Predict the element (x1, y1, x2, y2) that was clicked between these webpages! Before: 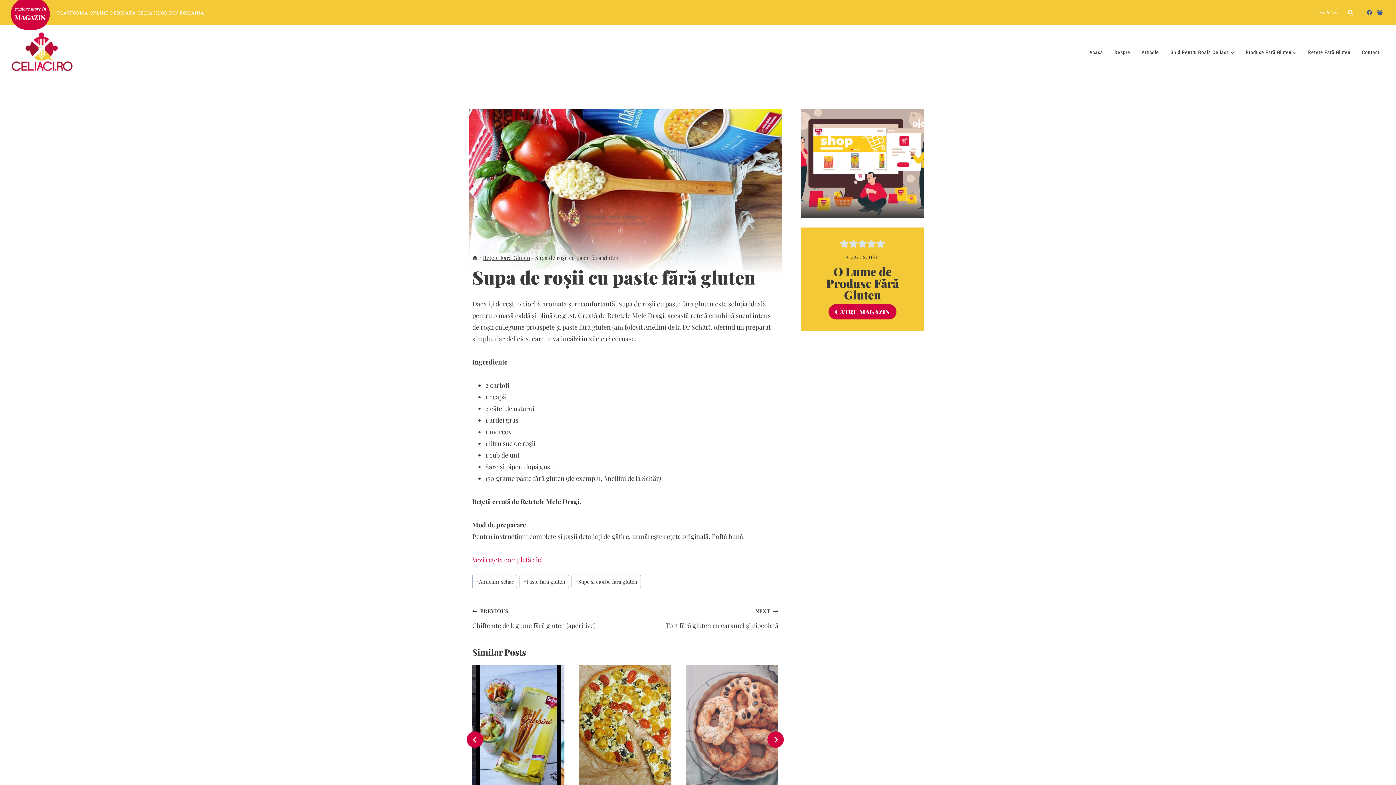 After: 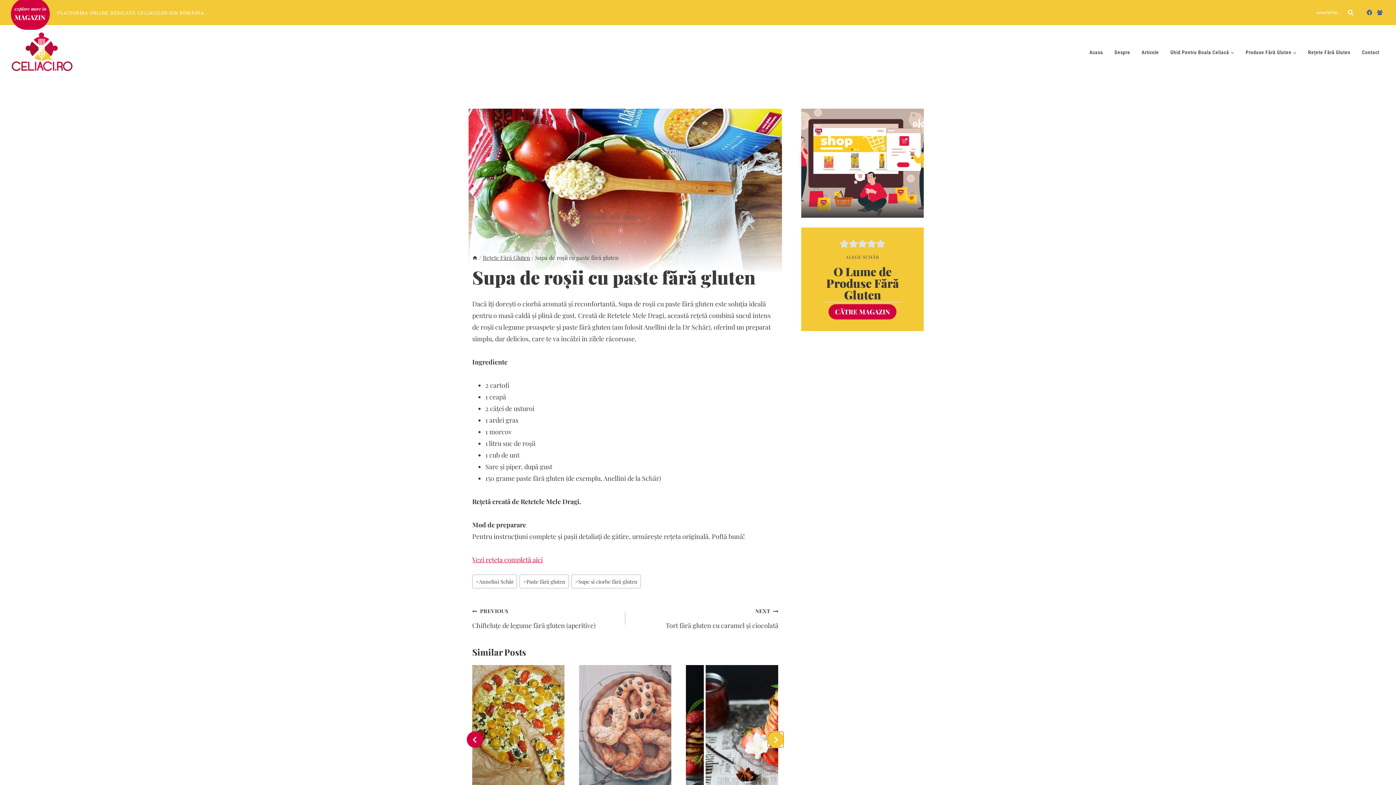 Action: label: Next bbox: (767, 731, 784, 748)